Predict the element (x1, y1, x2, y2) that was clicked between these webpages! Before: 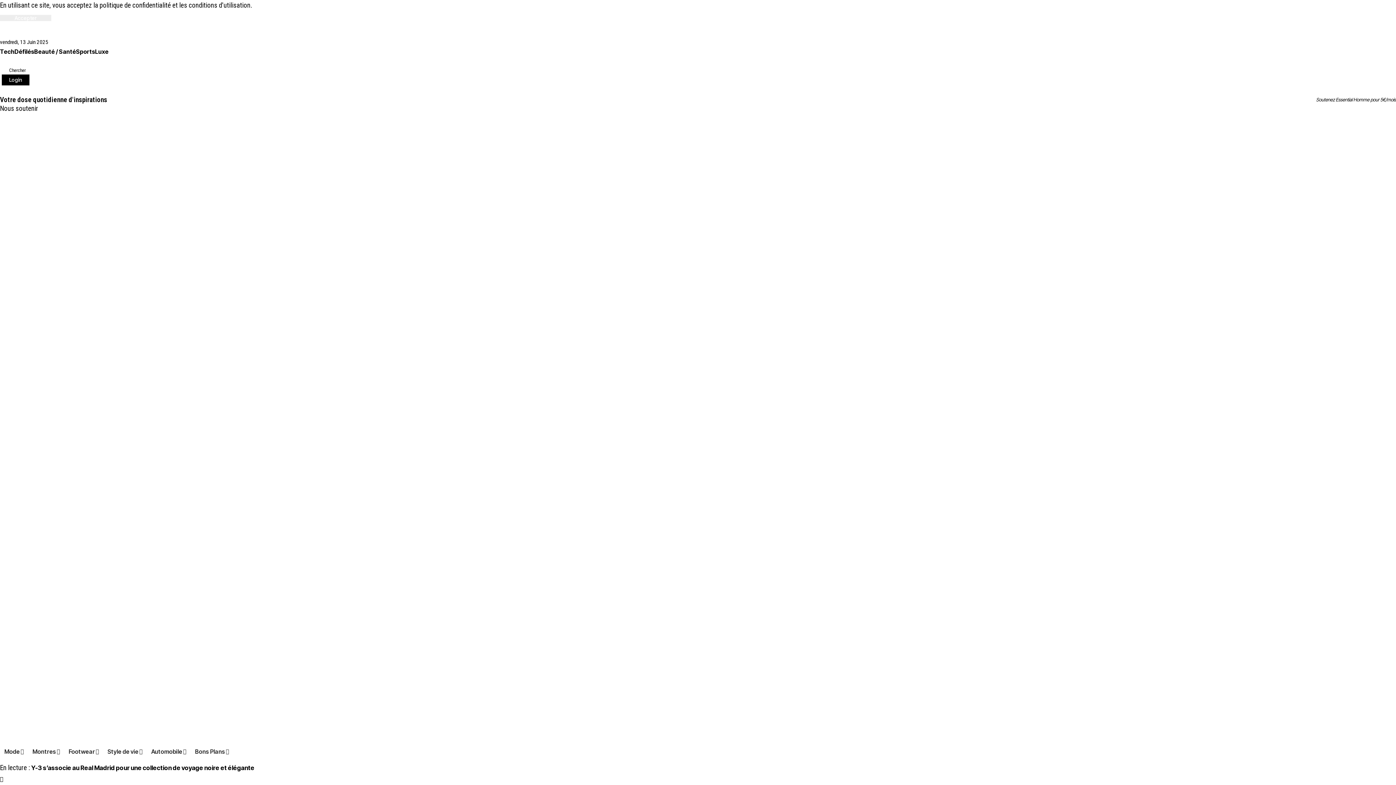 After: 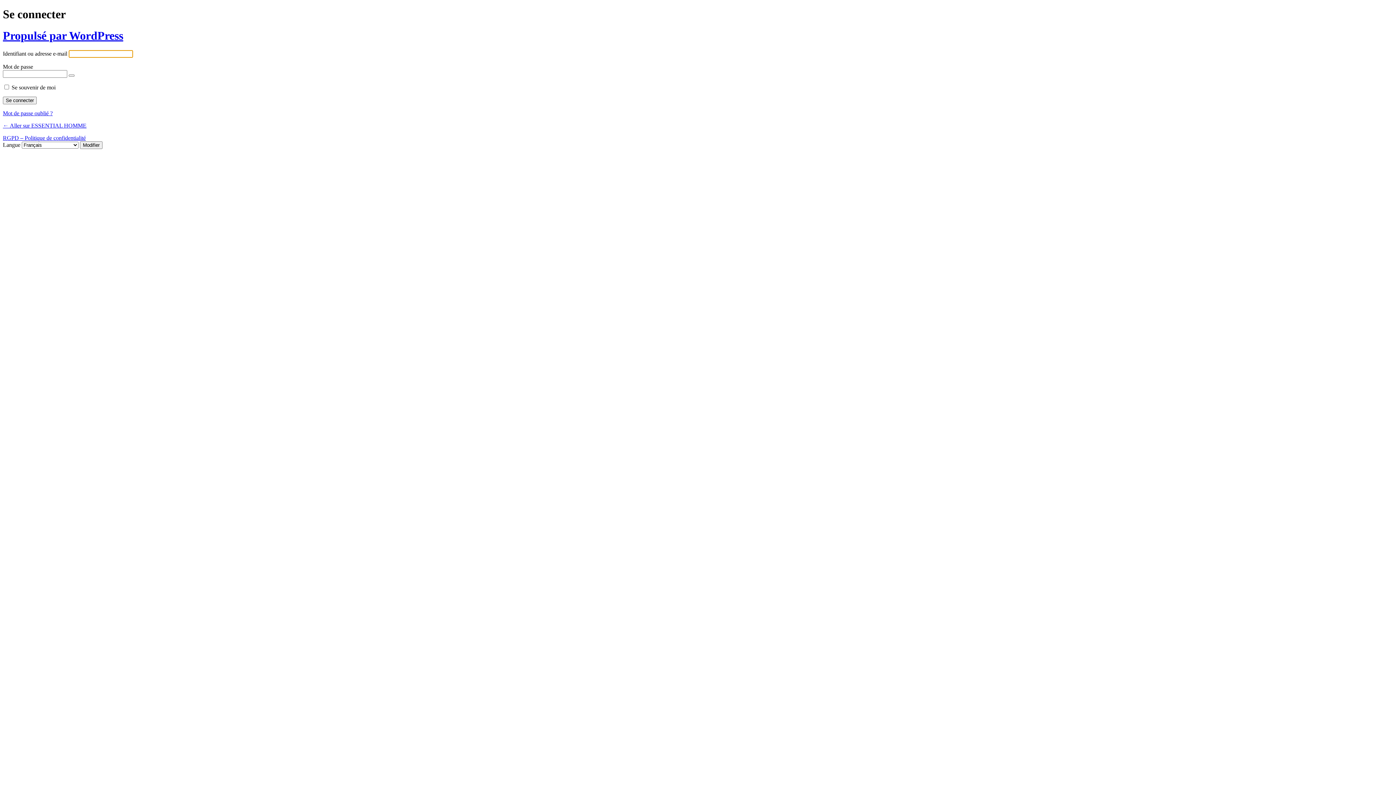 Action: label: Login bbox: (1, 74, 29, 85)